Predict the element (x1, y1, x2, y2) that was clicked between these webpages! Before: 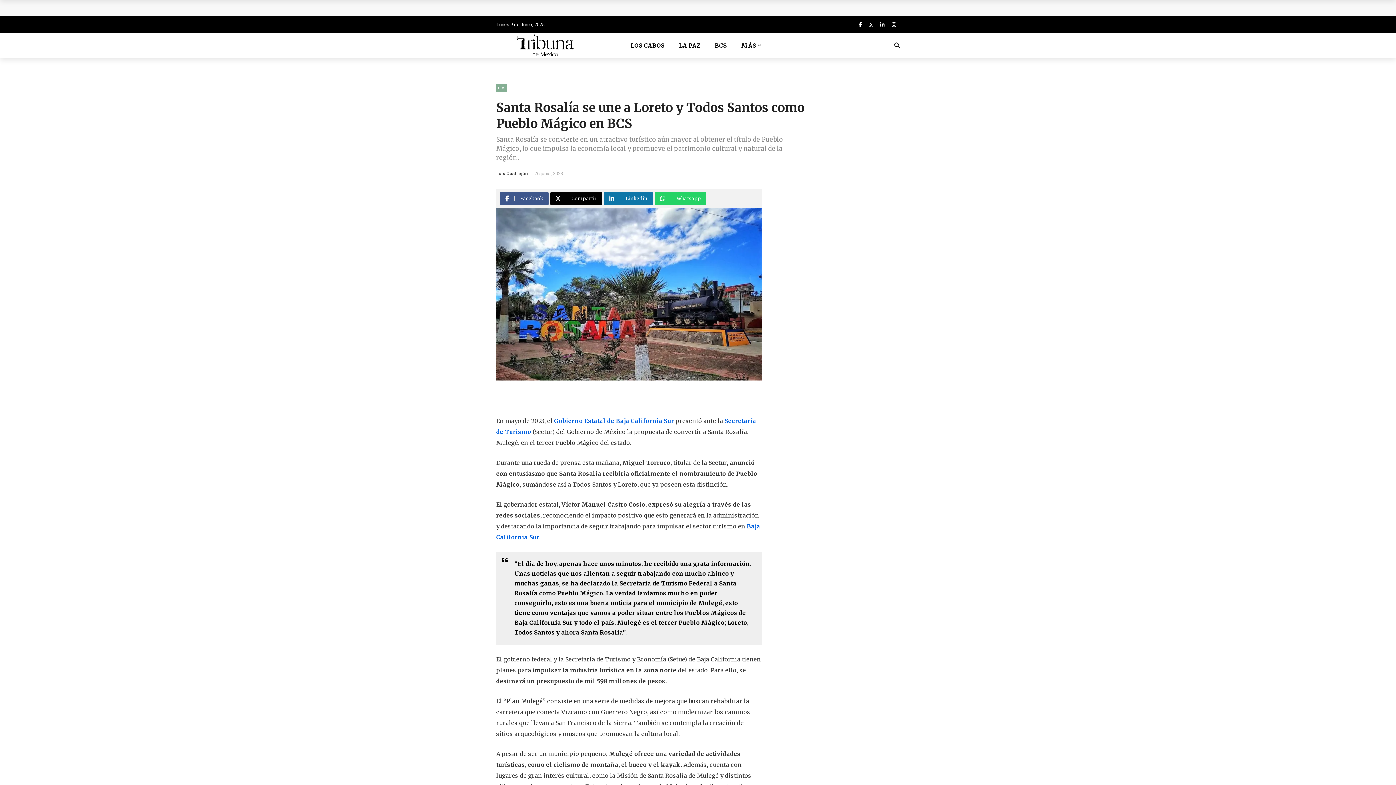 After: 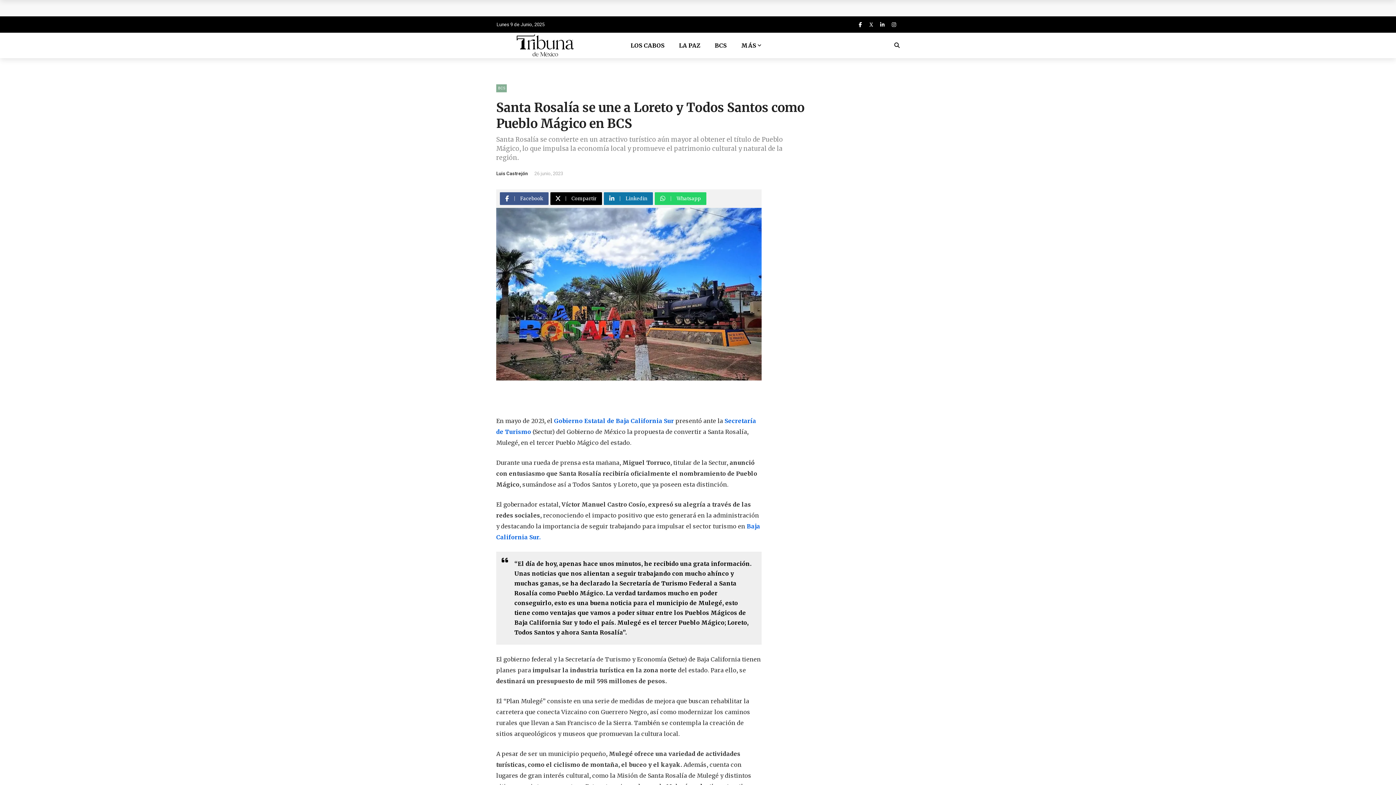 Action: bbox: (500, 192, 550, 205) label: Facebook